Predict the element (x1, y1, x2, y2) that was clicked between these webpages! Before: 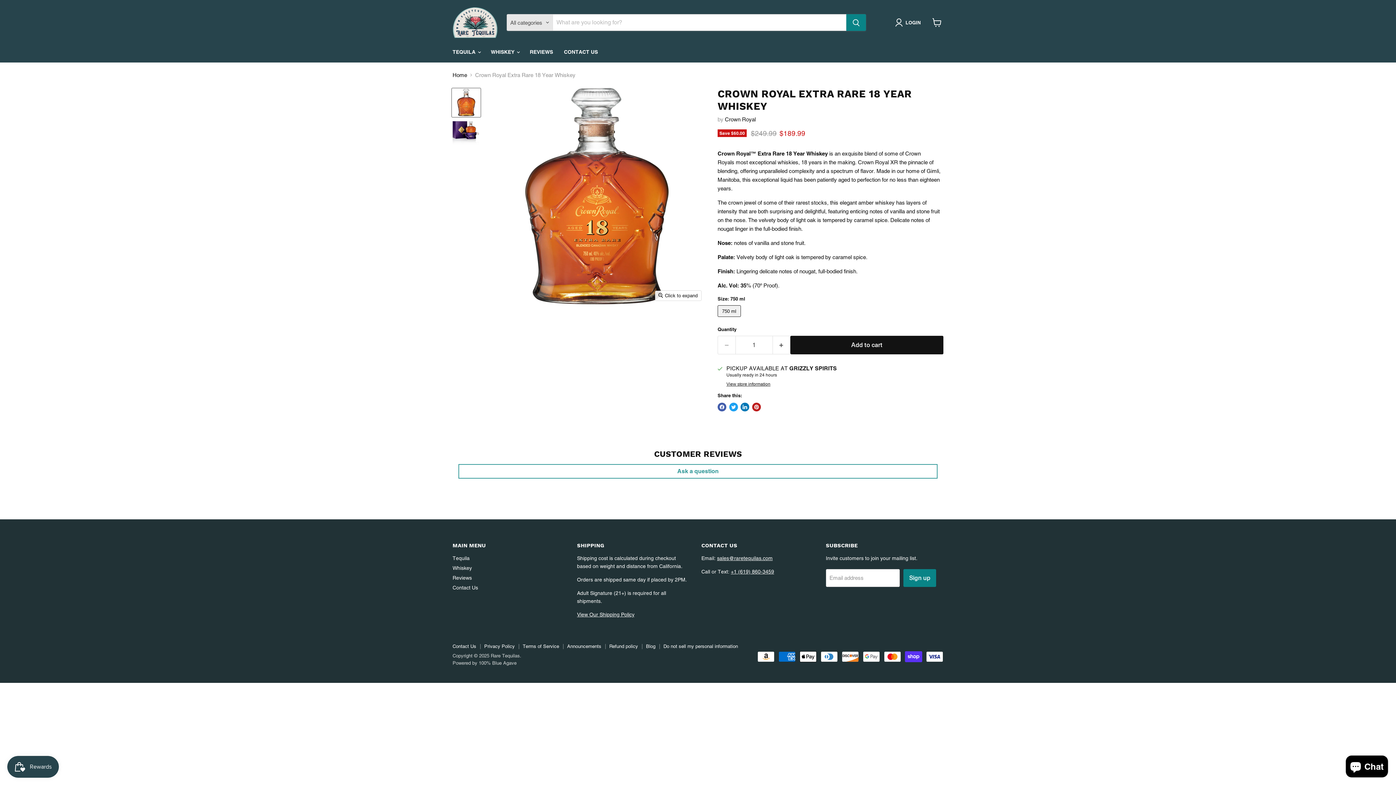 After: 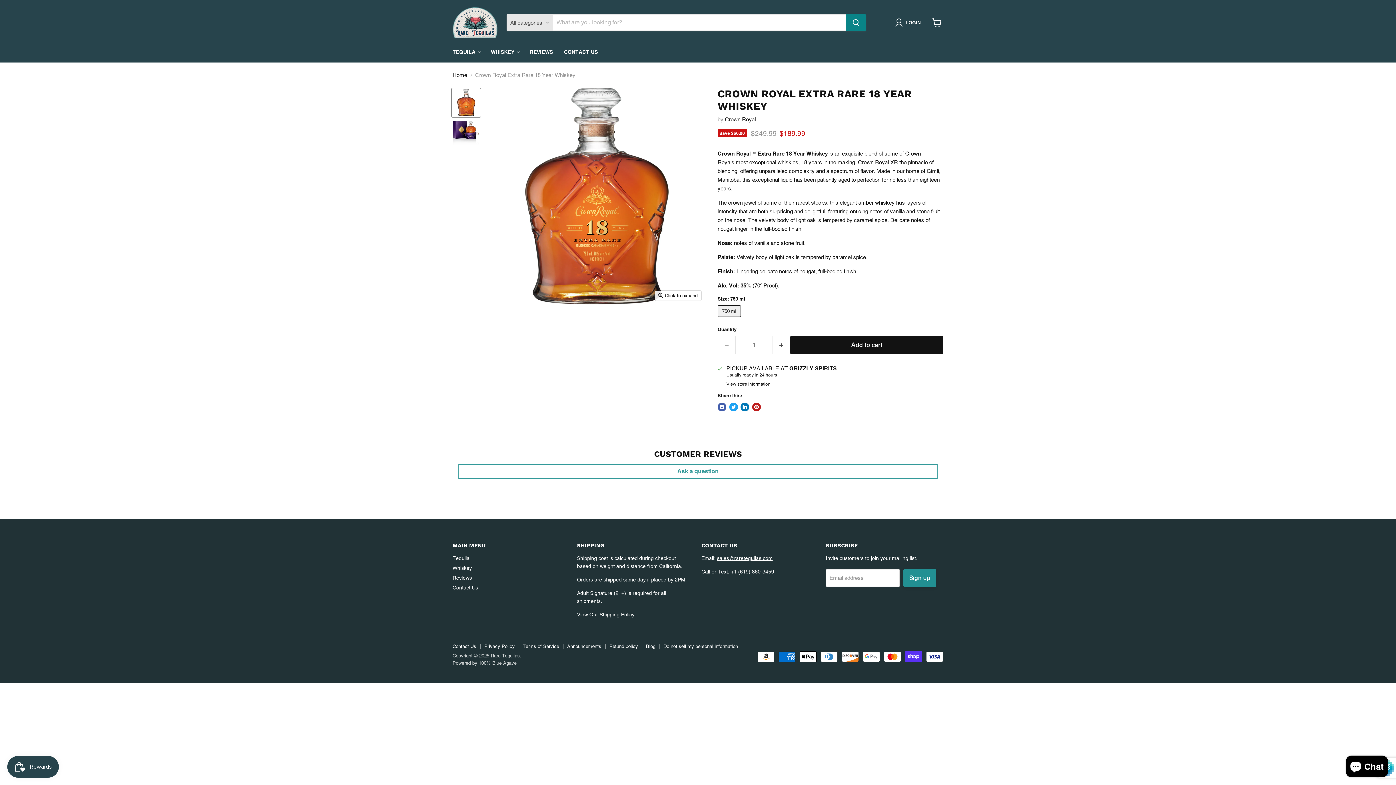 Action: bbox: (903, 569, 936, 587) label: Sign up